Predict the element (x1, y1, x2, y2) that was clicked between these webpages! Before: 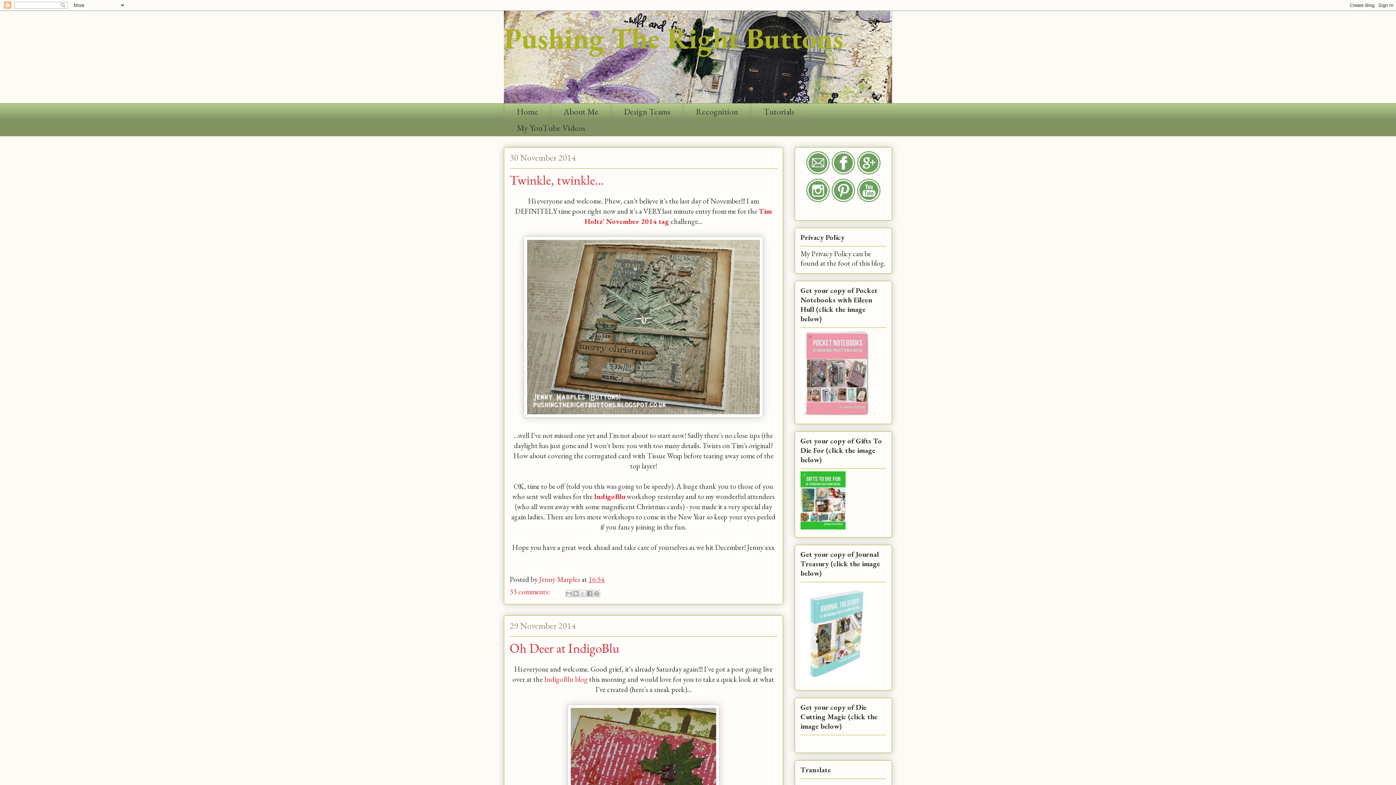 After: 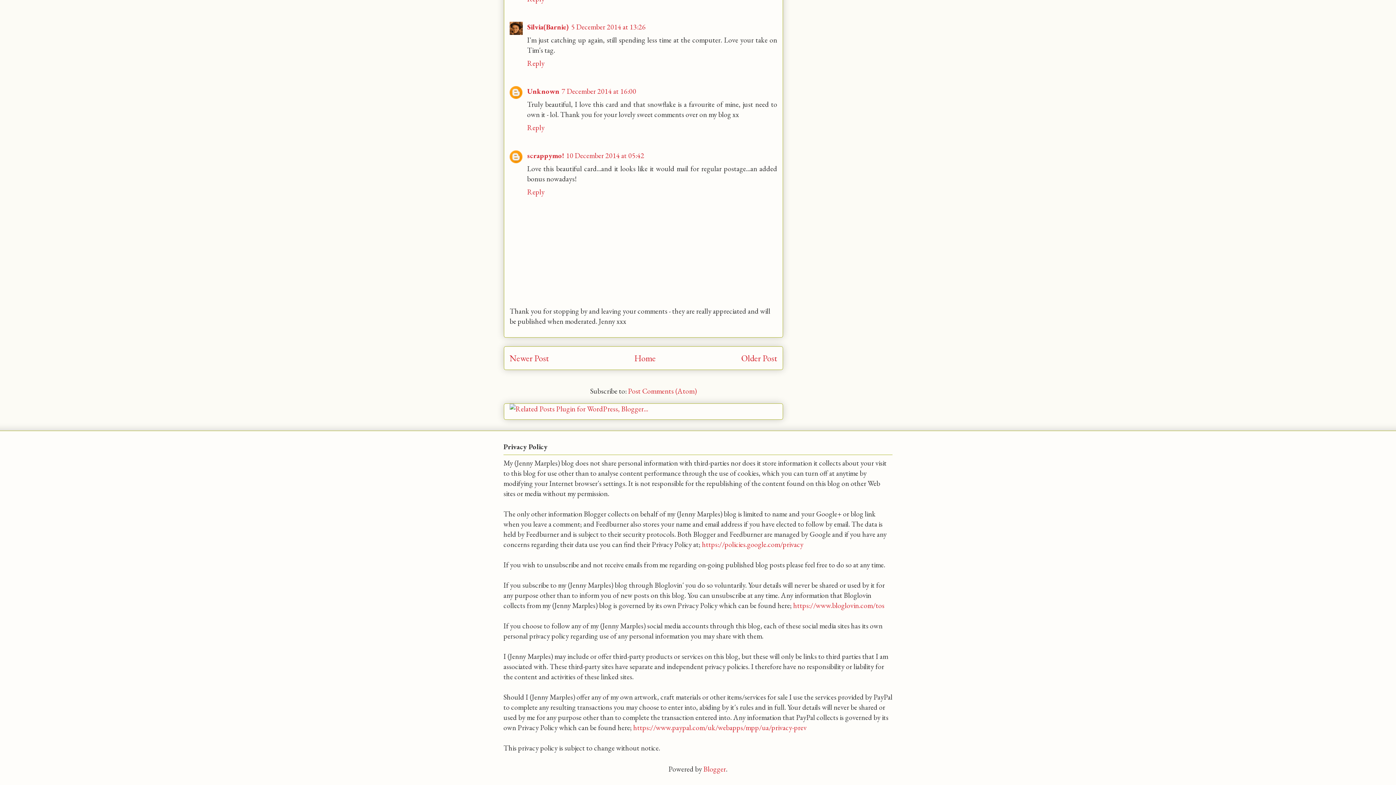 Action: label: 33 comments:  bbox: (509, 587, 551, 596)